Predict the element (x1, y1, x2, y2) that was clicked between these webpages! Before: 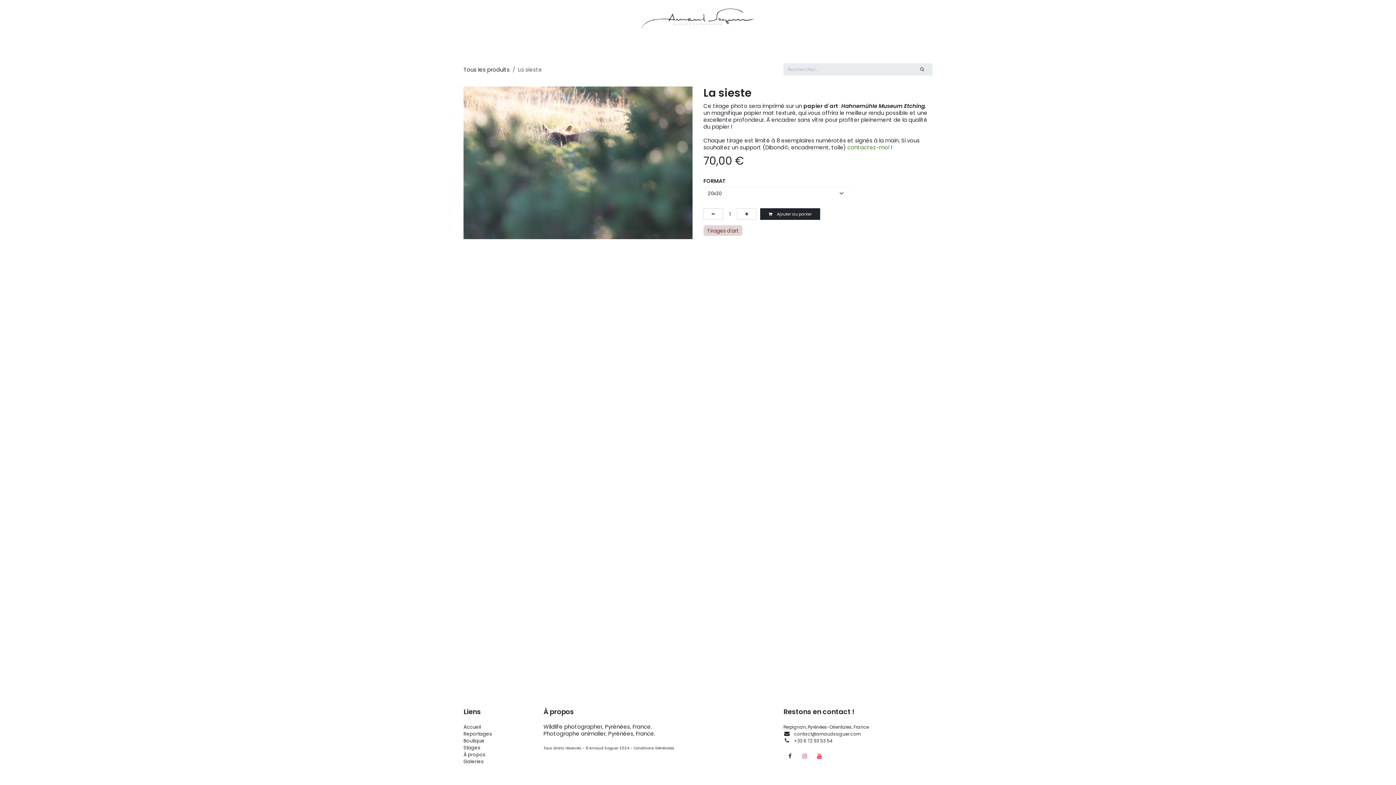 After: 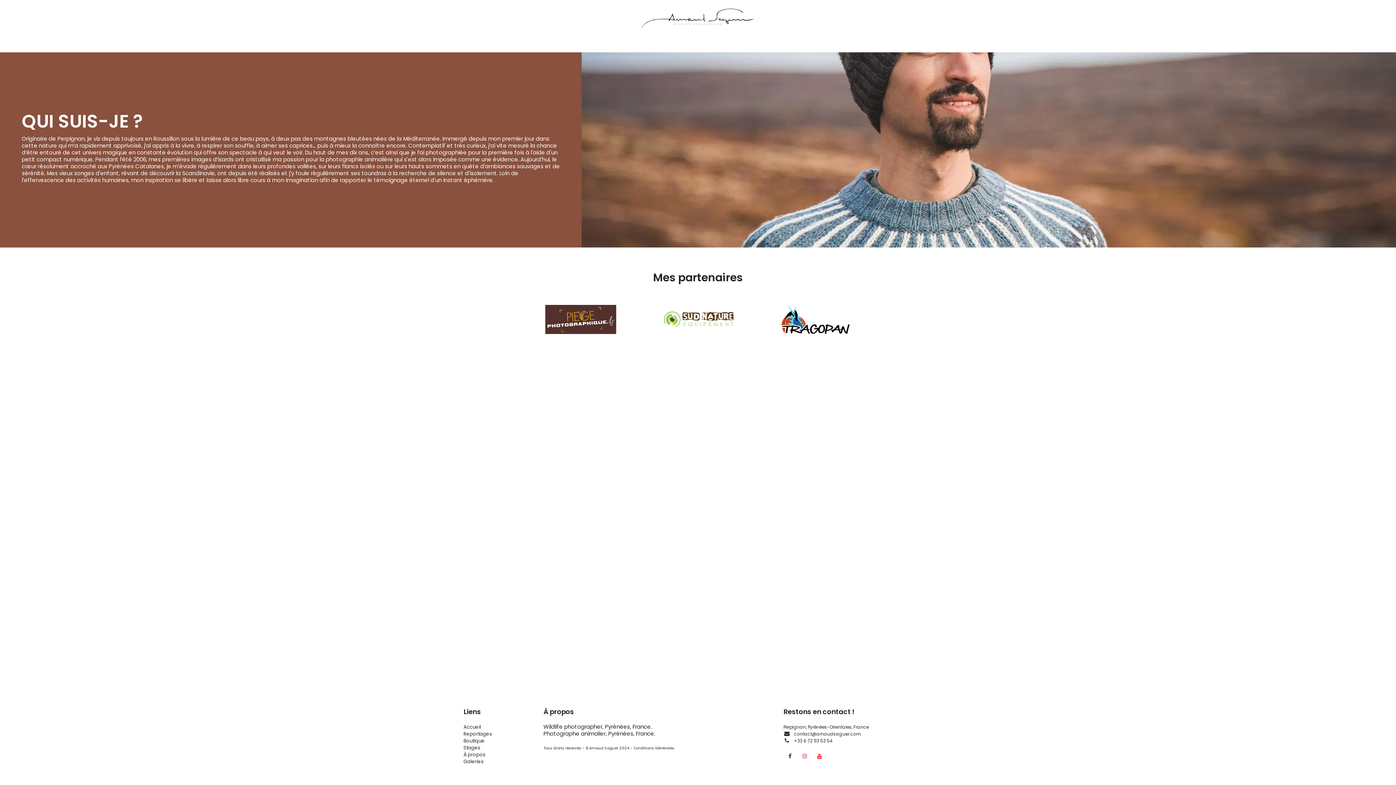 Action: bbox: (727, 36, 755, 48) label: À propos